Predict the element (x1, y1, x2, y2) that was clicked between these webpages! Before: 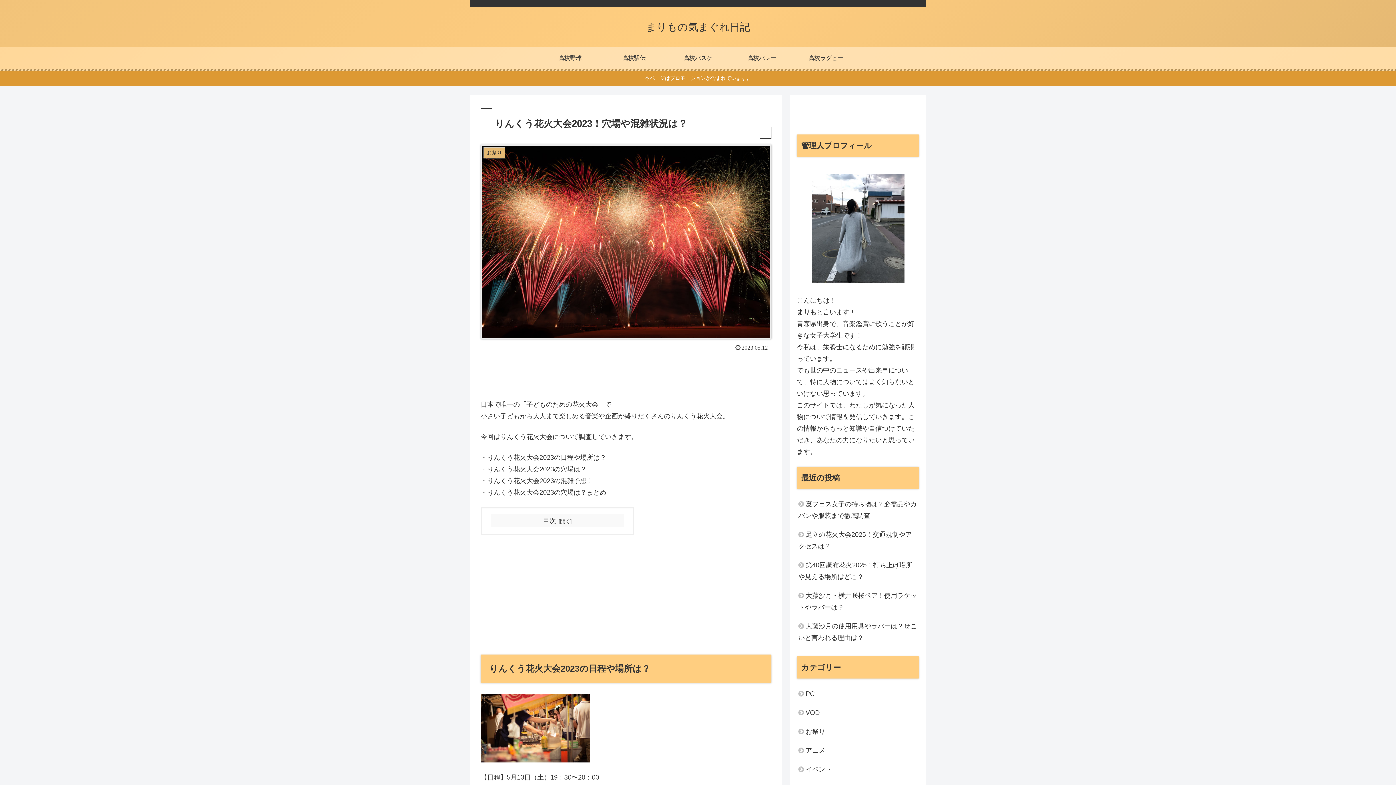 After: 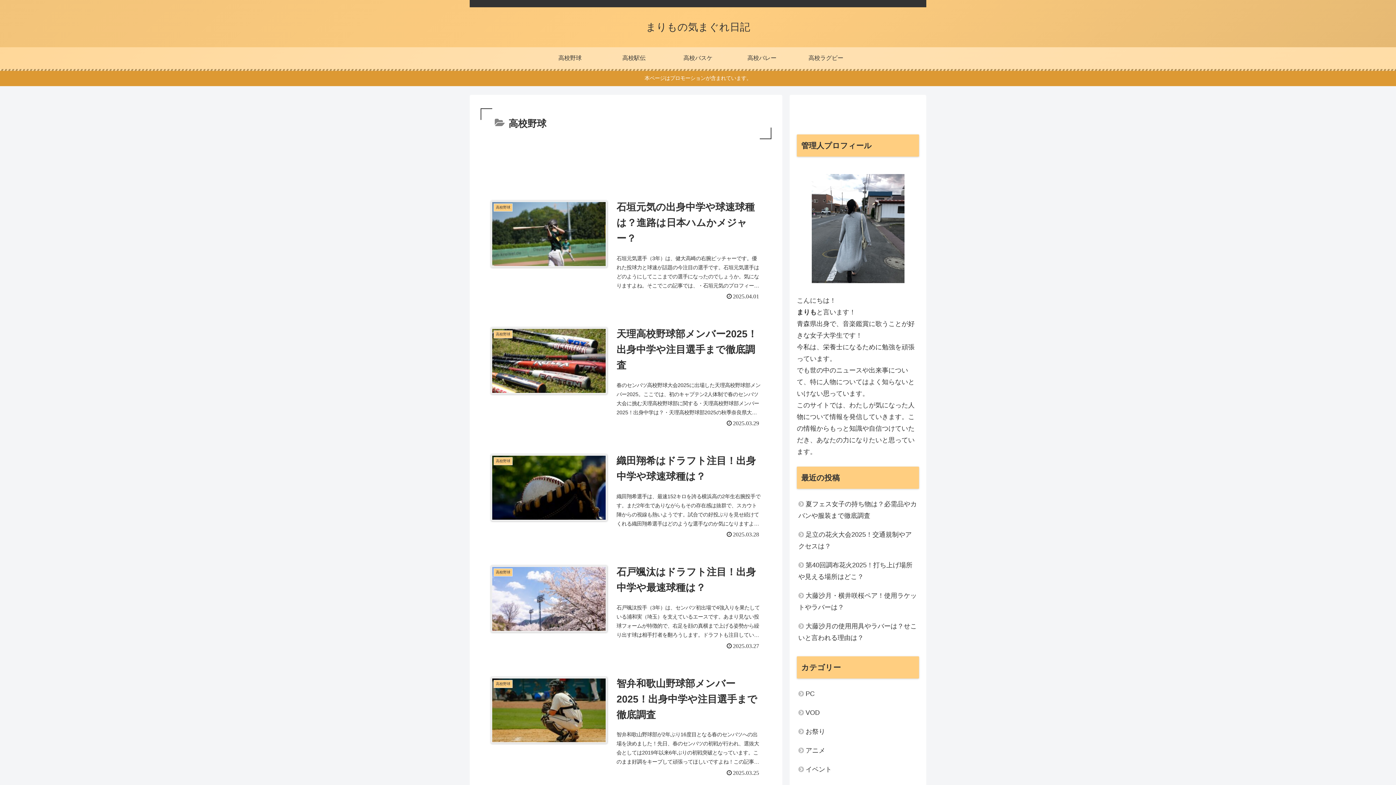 Action: bbox: (538, 47, 602, 68) label: 高校野球